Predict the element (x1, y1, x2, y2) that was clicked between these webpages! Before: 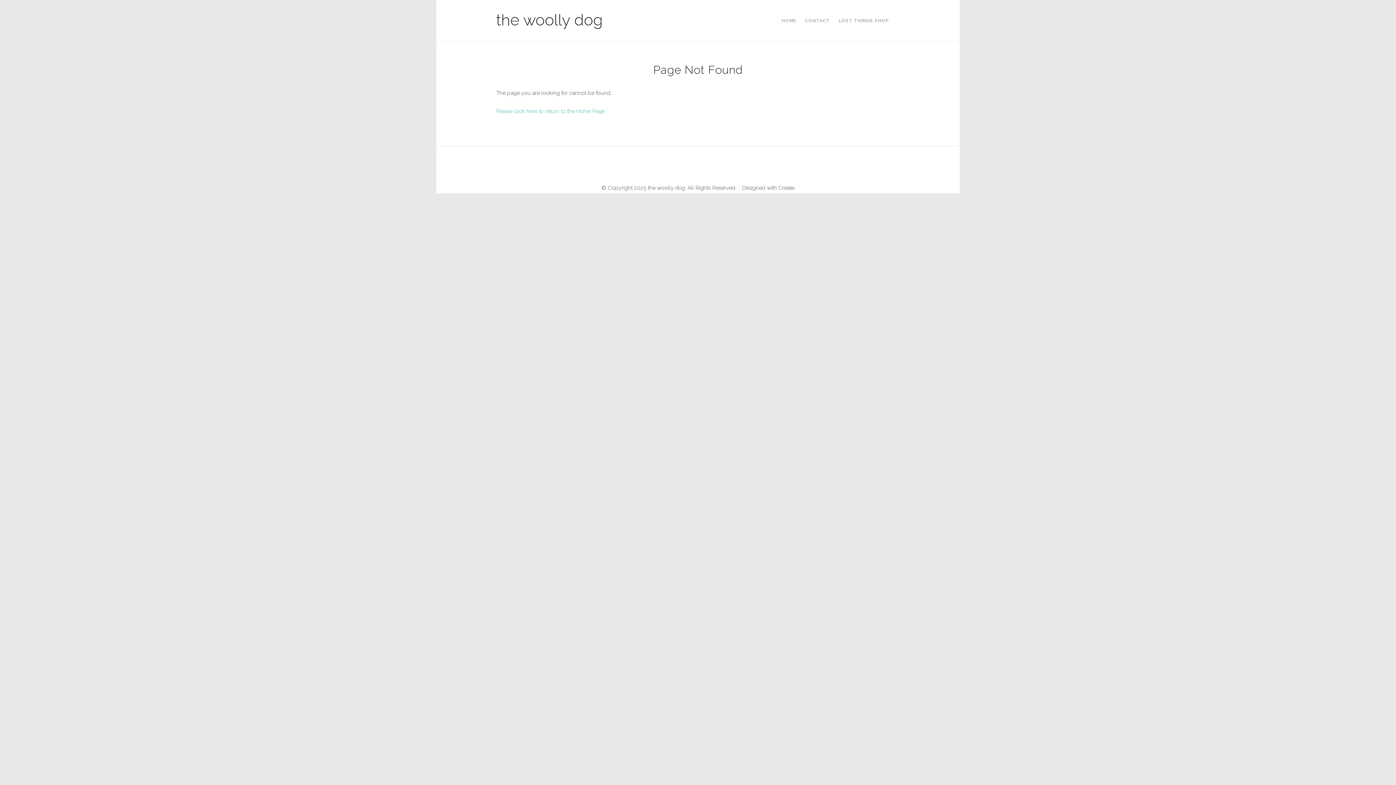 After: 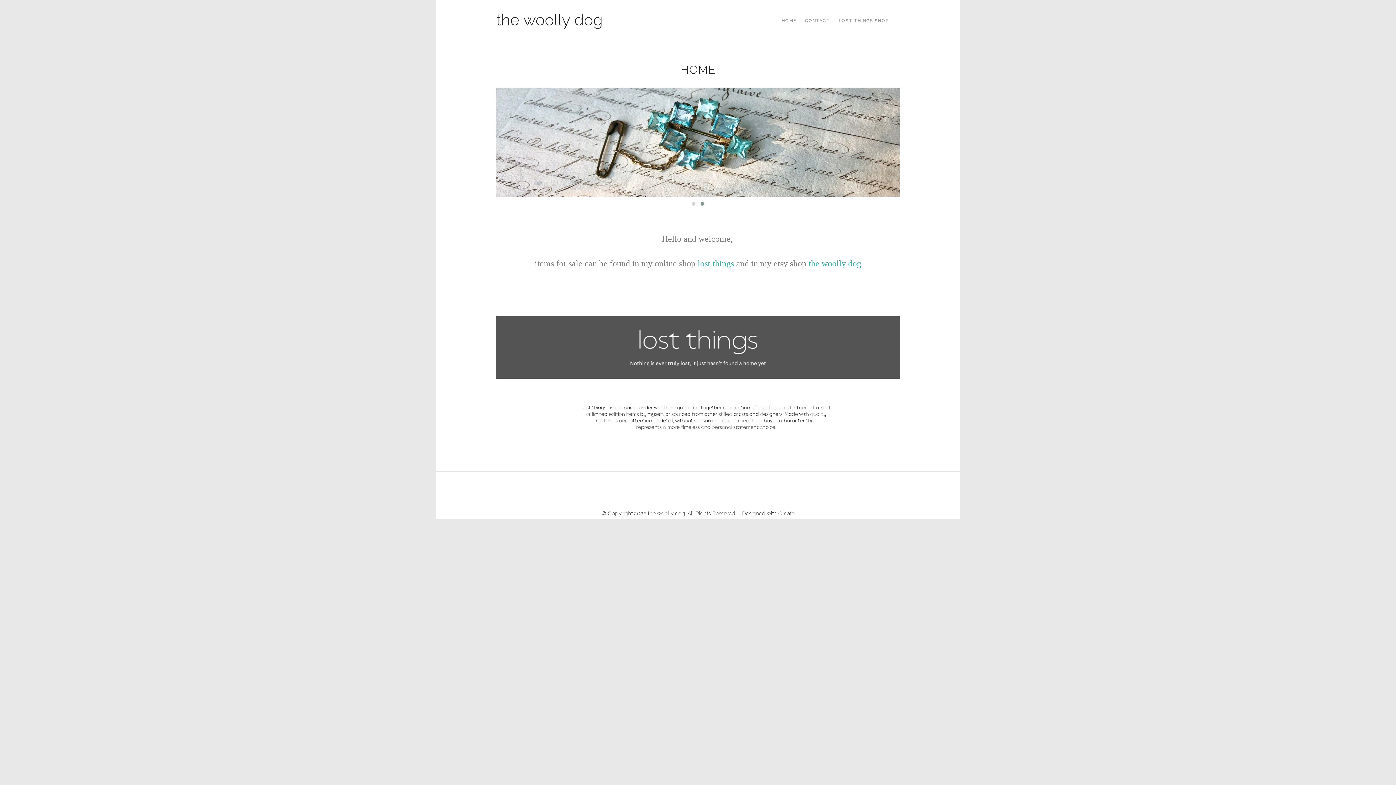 Action: bbox: (496, 10, 605, 30) label: the woolly dog